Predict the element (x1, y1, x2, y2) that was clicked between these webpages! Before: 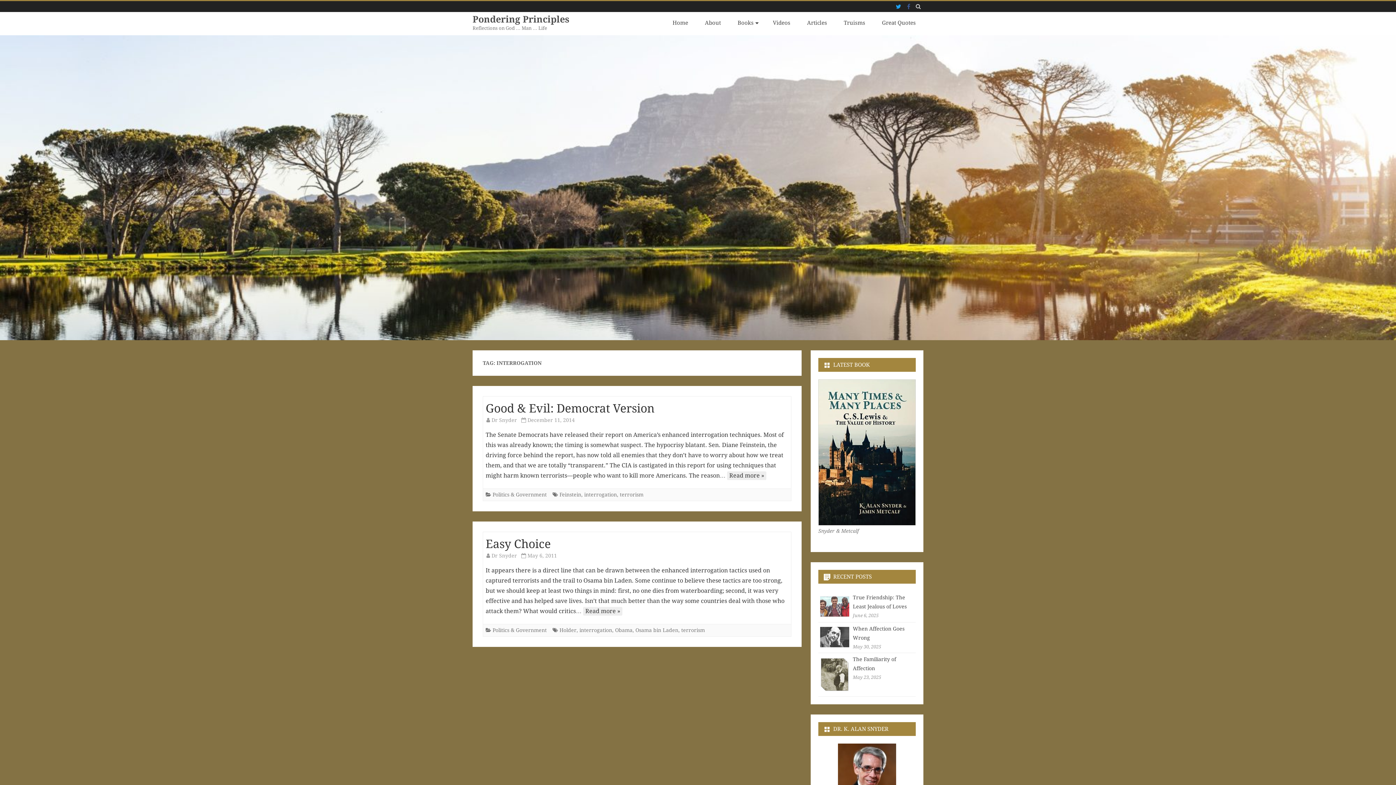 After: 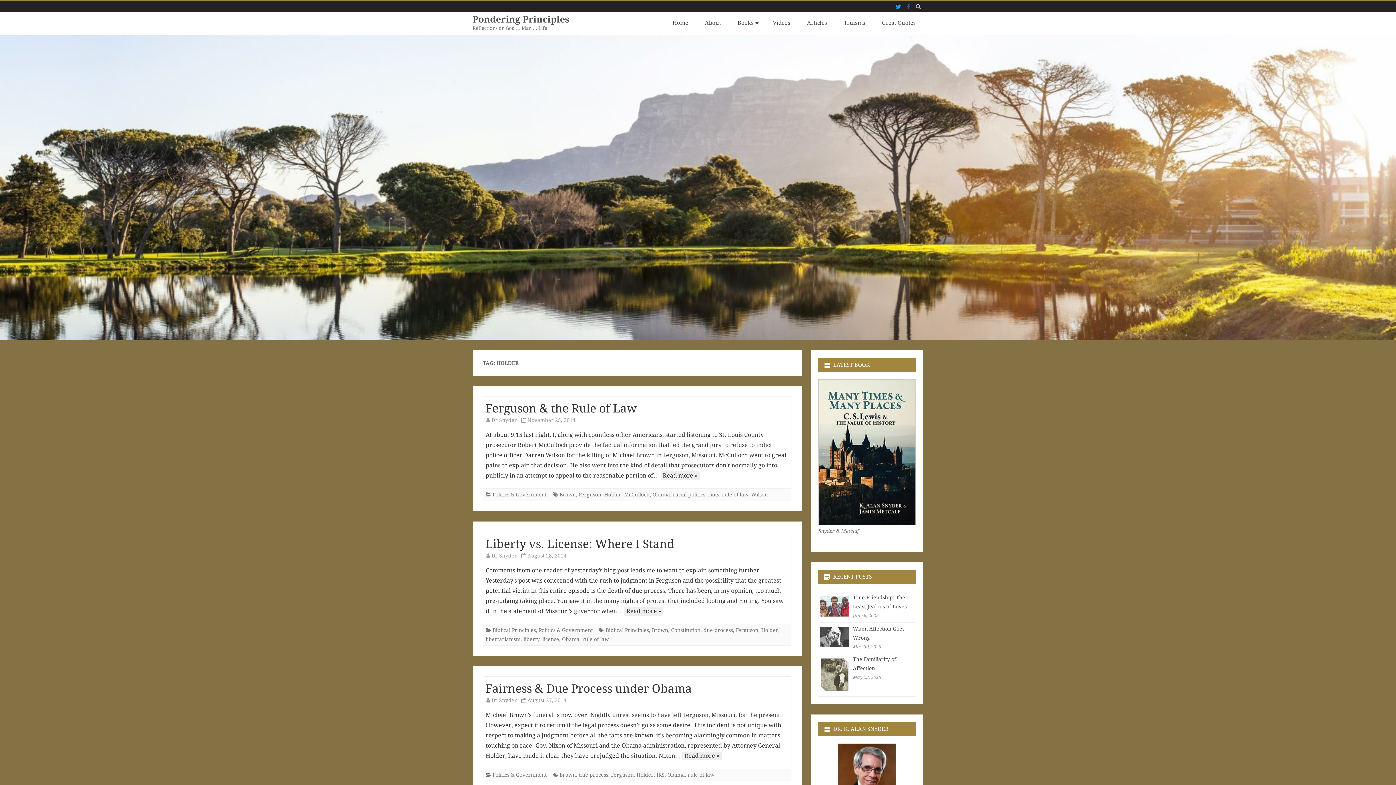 Action: bbox: (559, 627, 576, 633) label: Holder